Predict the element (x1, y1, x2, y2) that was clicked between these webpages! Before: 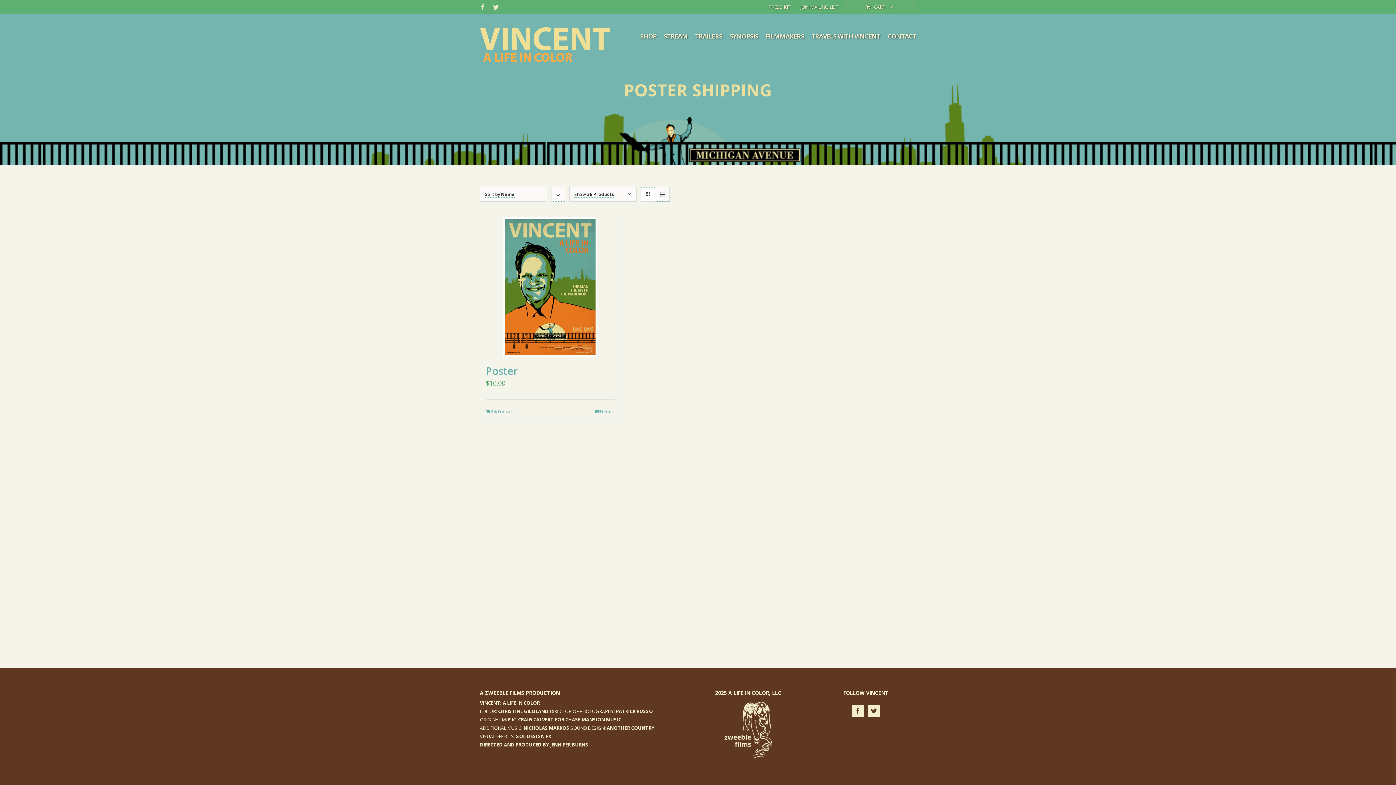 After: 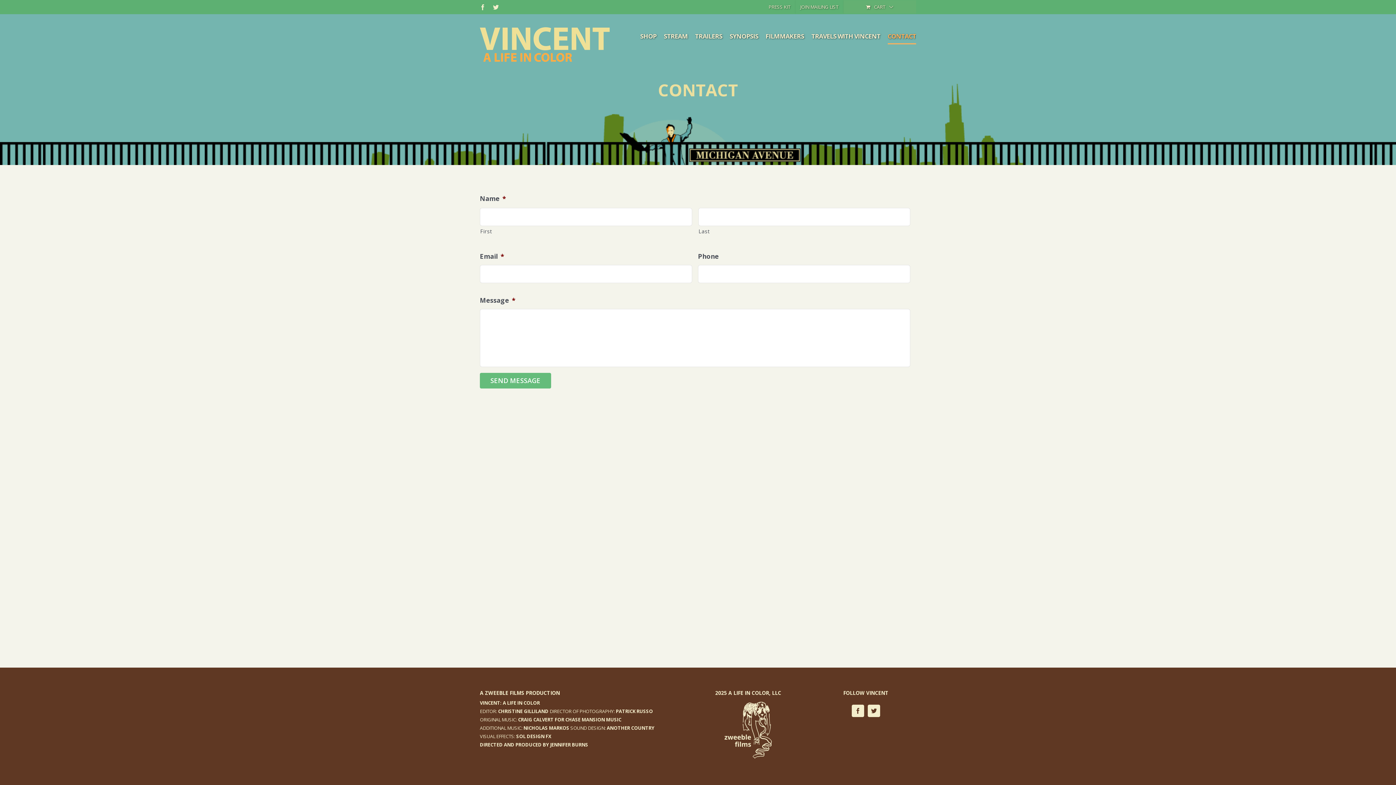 Action: bbox: (888, 14, 916, 57) label: CONTACT